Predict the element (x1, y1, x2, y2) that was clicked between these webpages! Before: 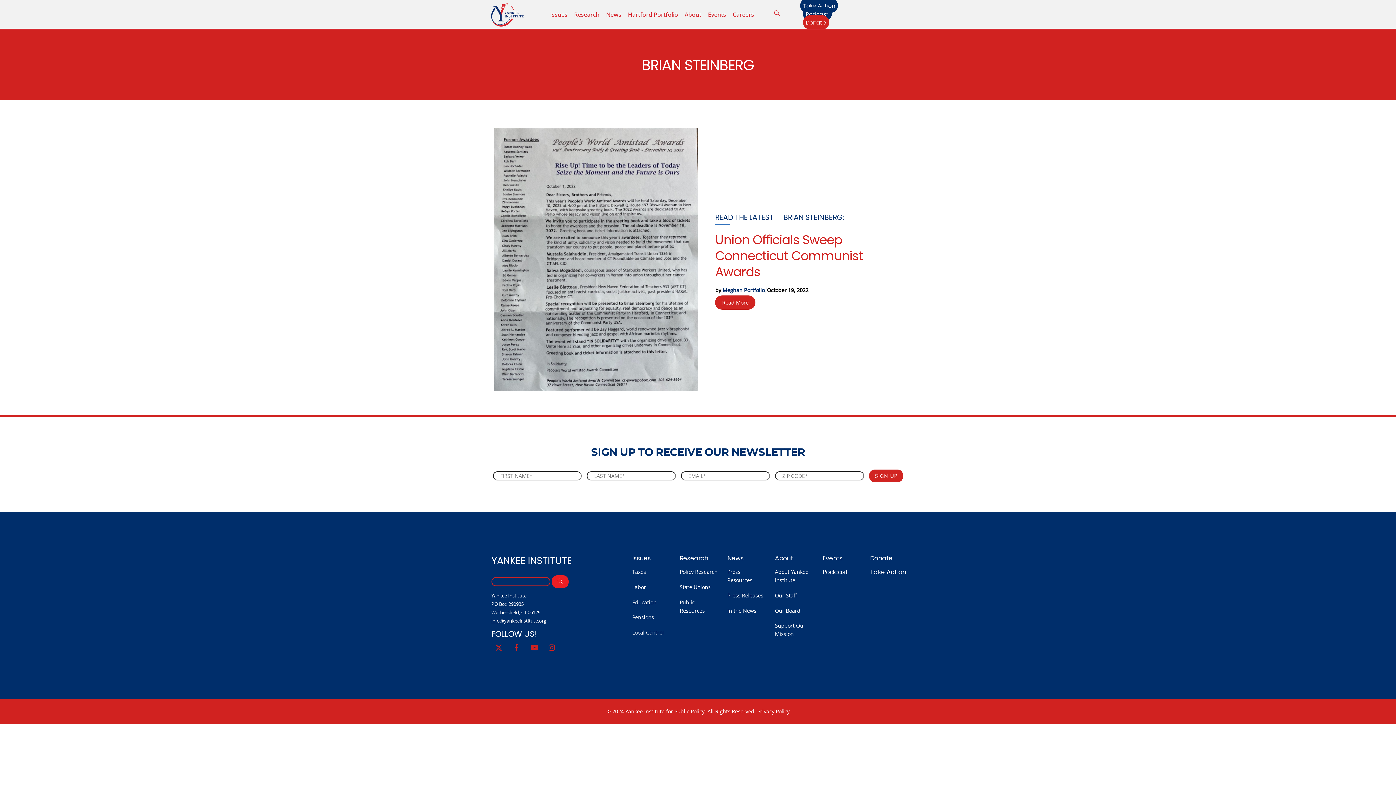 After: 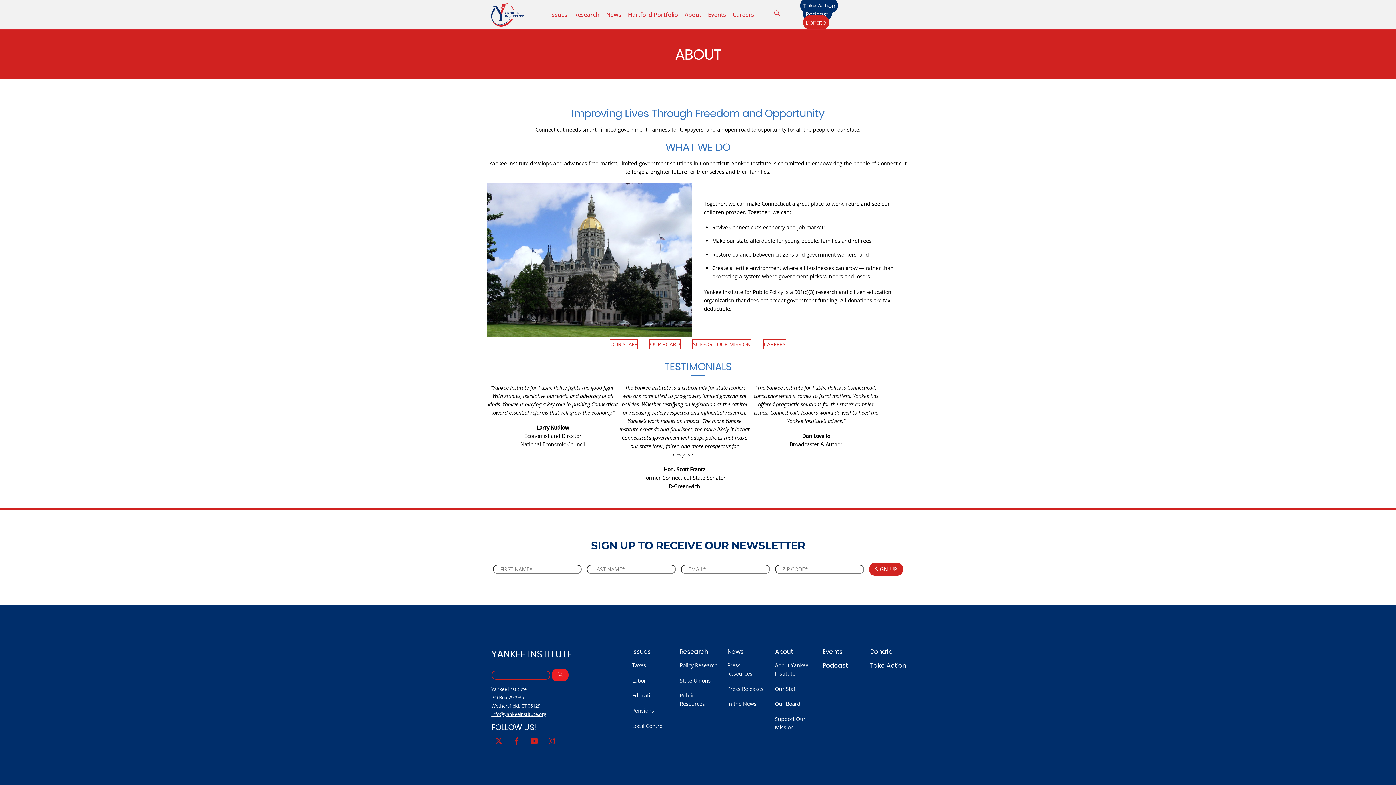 Action: bbox: (681, 7, 704, 21) label: About